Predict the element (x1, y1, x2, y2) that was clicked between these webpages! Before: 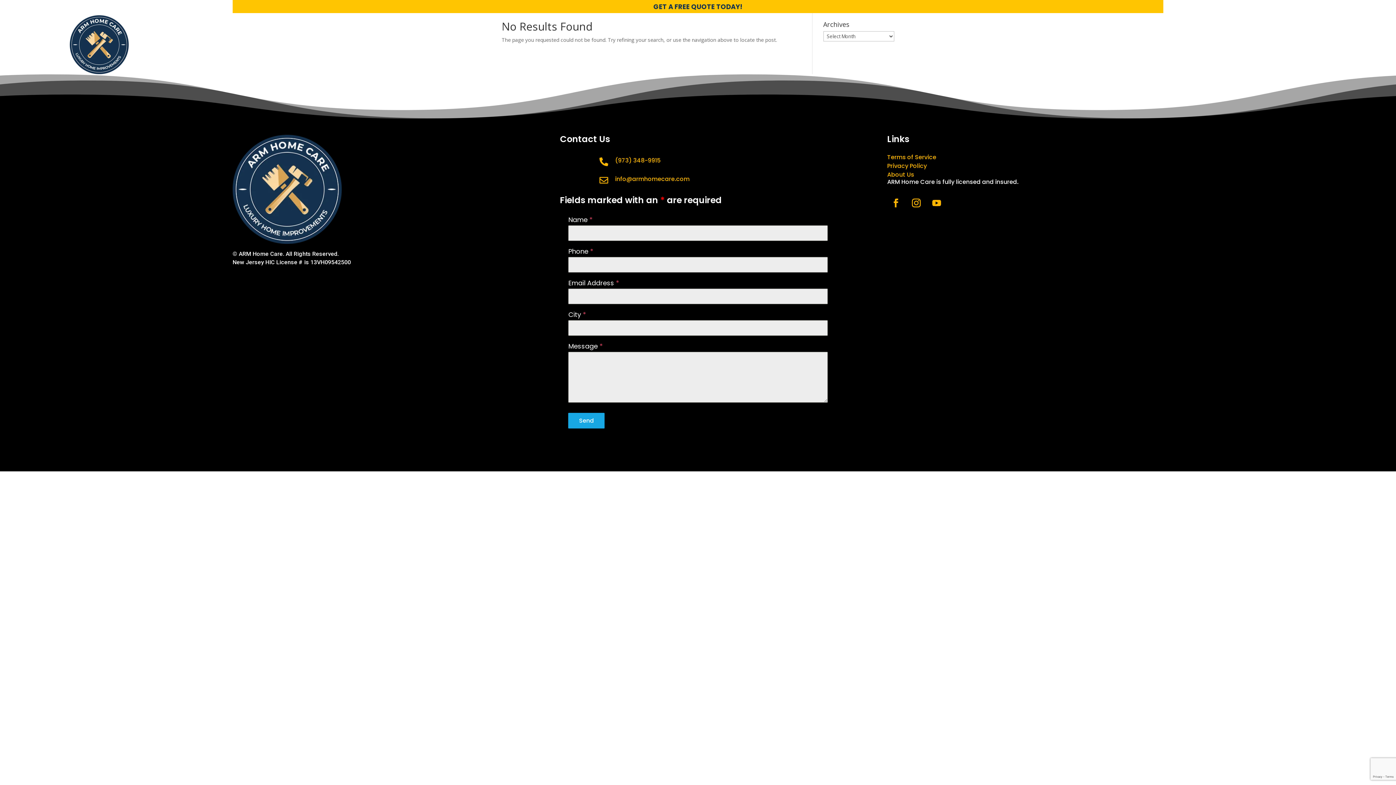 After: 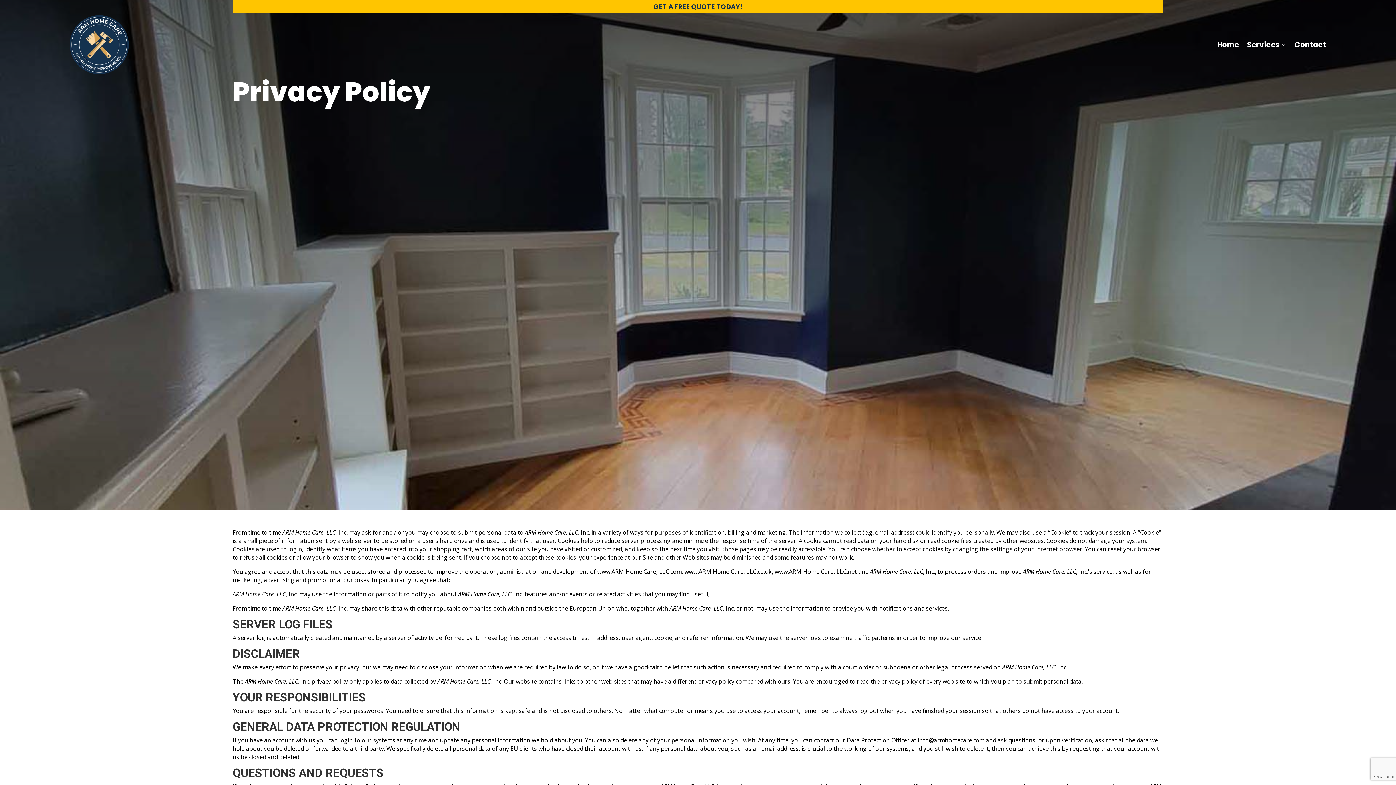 Action: label: Privacy Policy bbox: (887, 161, 927, 170)